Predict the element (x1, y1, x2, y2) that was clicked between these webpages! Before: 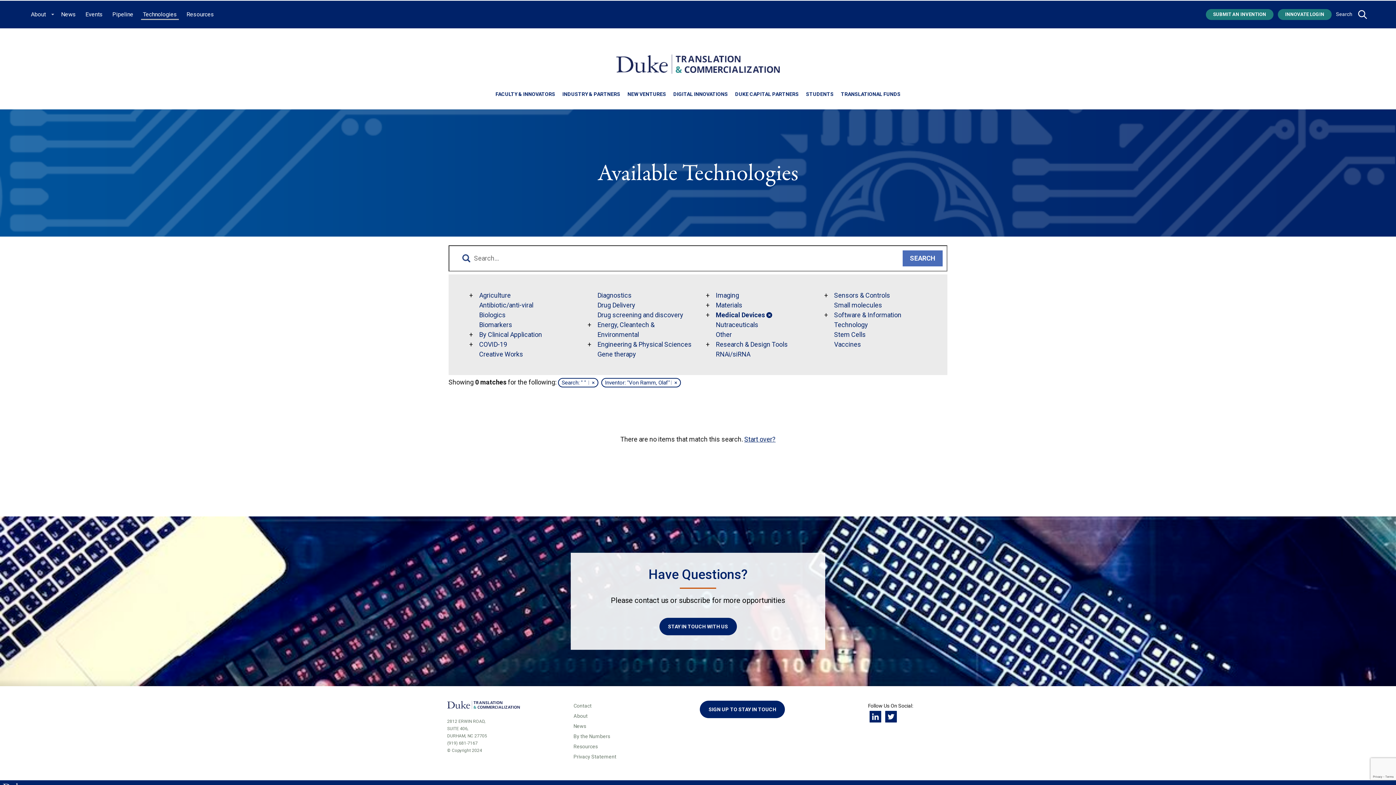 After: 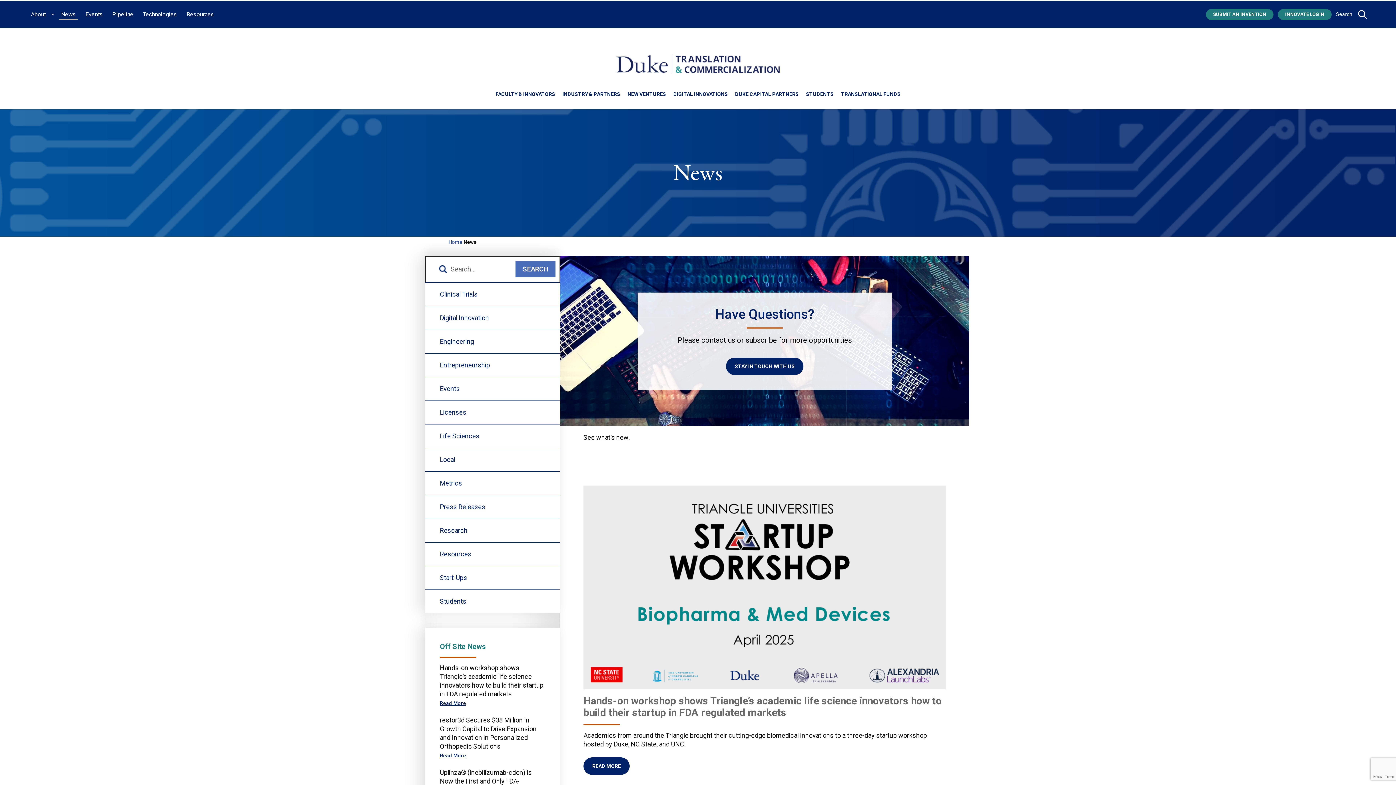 Action: label: News bbox: (573, 723, 586, 729)